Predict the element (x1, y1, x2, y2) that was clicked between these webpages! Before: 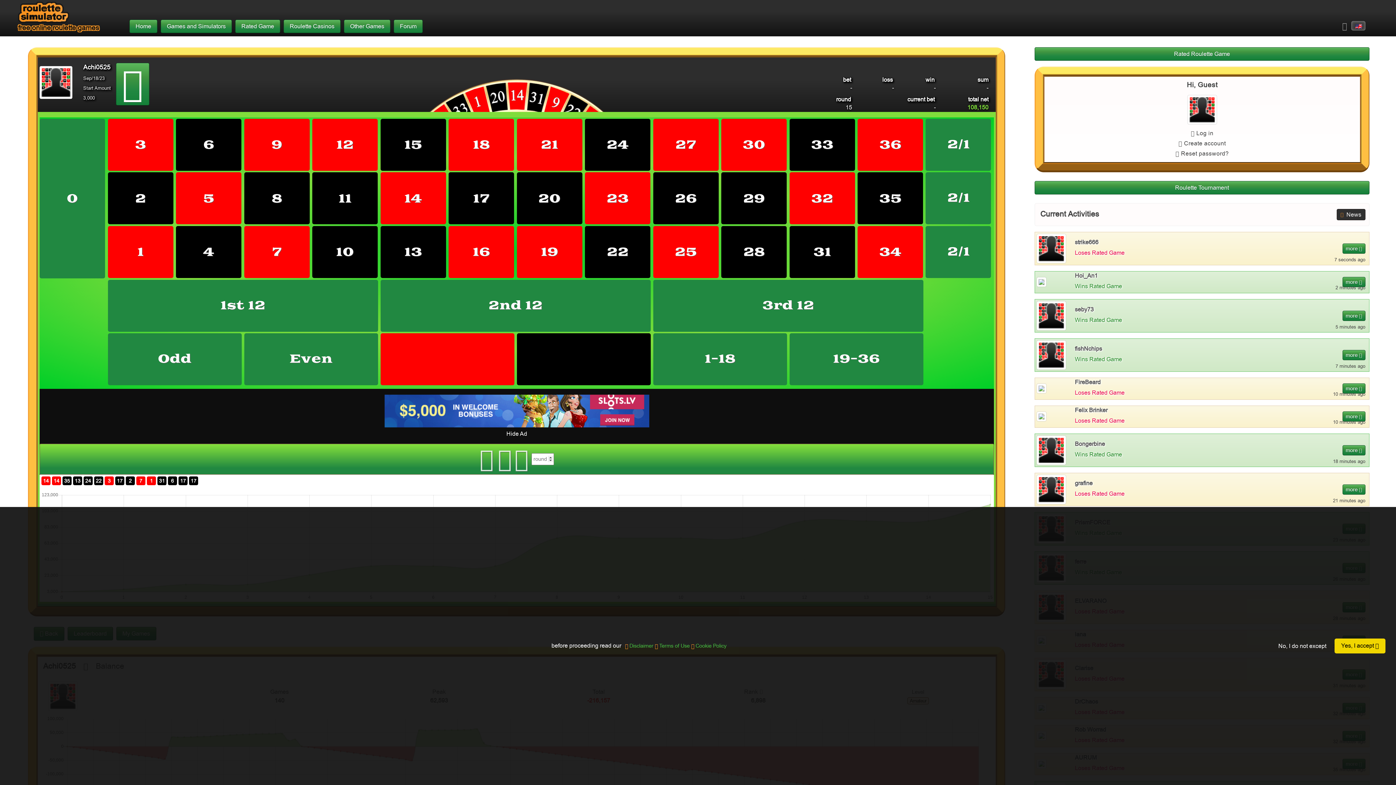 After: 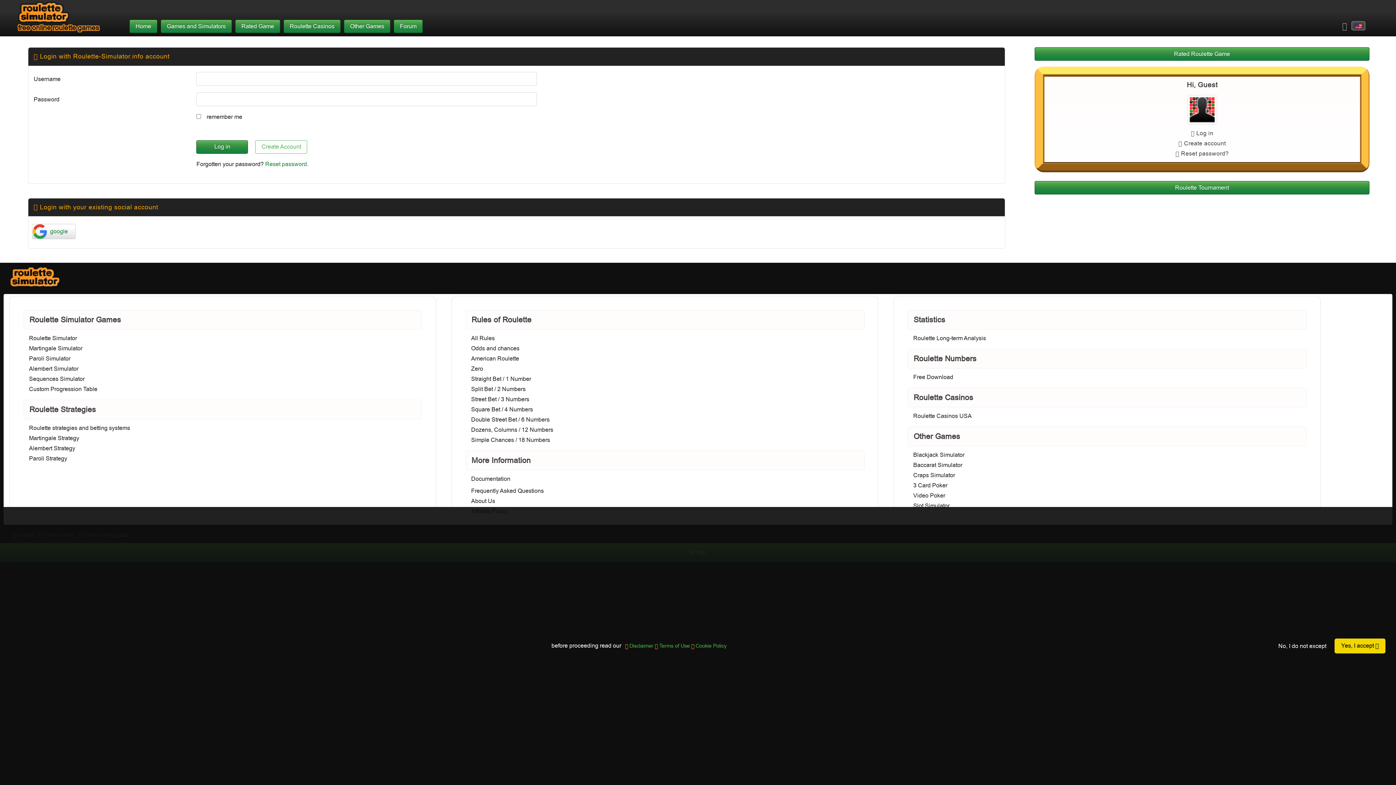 Action: bbox: (1187, 105, 1217, 113)